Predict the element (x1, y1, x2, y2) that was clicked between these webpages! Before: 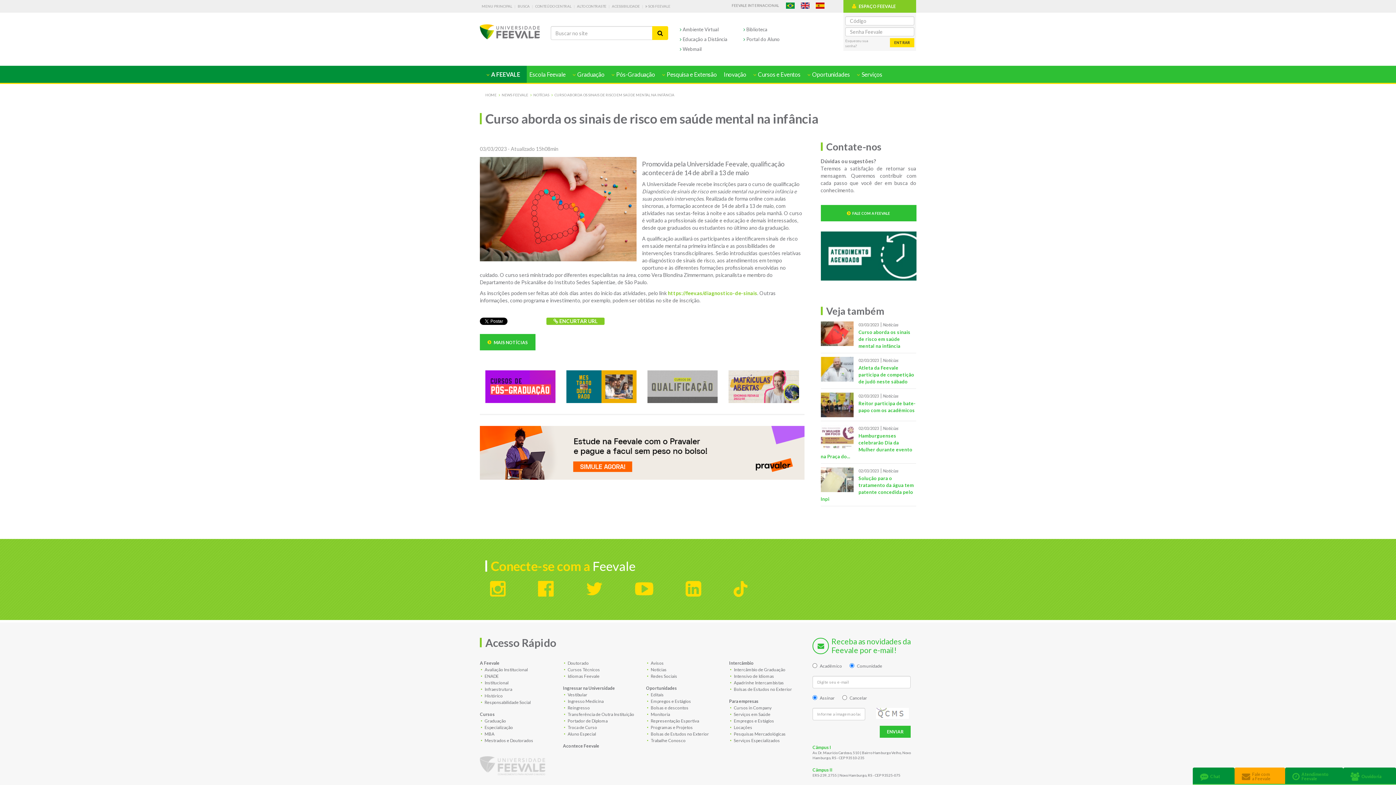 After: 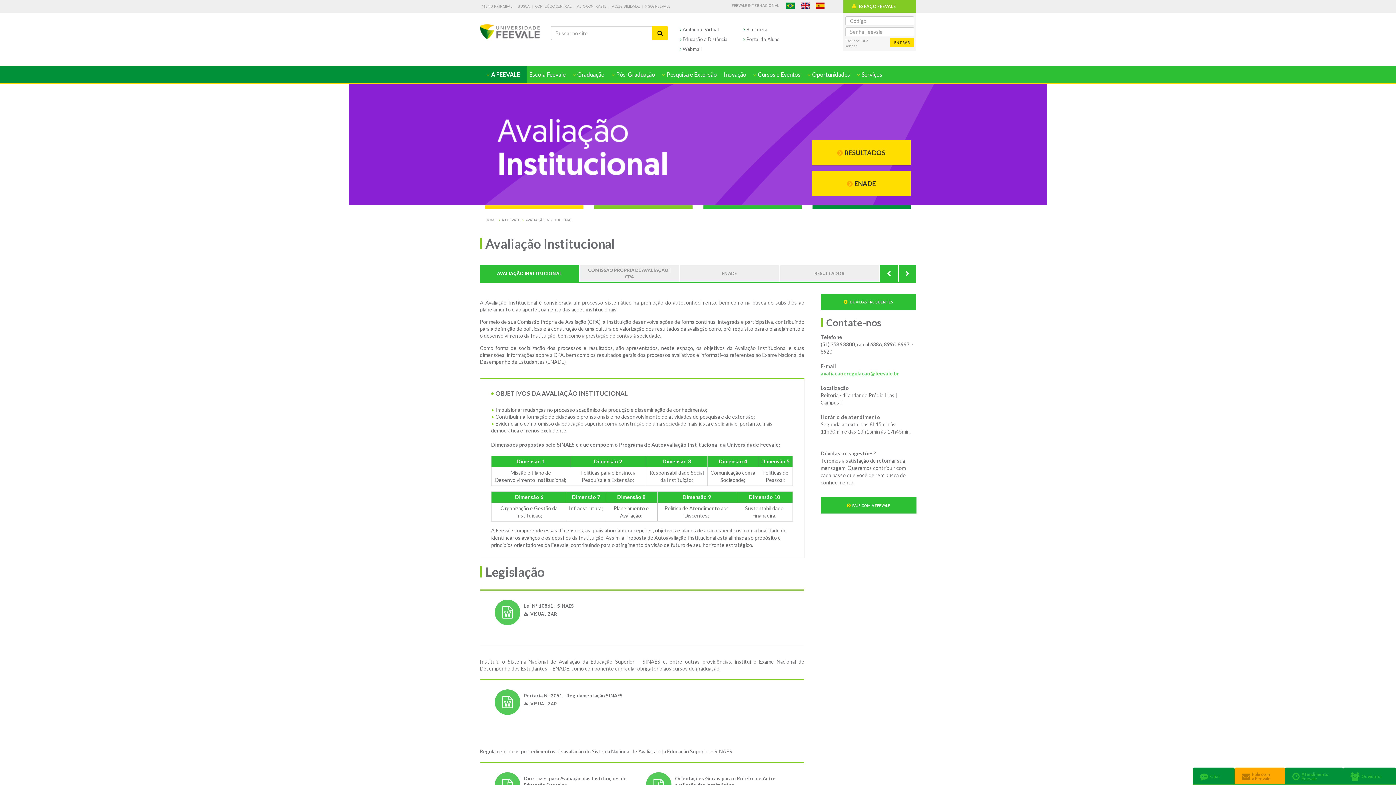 Action: bbox: (480, 667, 528, 672) label:  Avaliação Institucional